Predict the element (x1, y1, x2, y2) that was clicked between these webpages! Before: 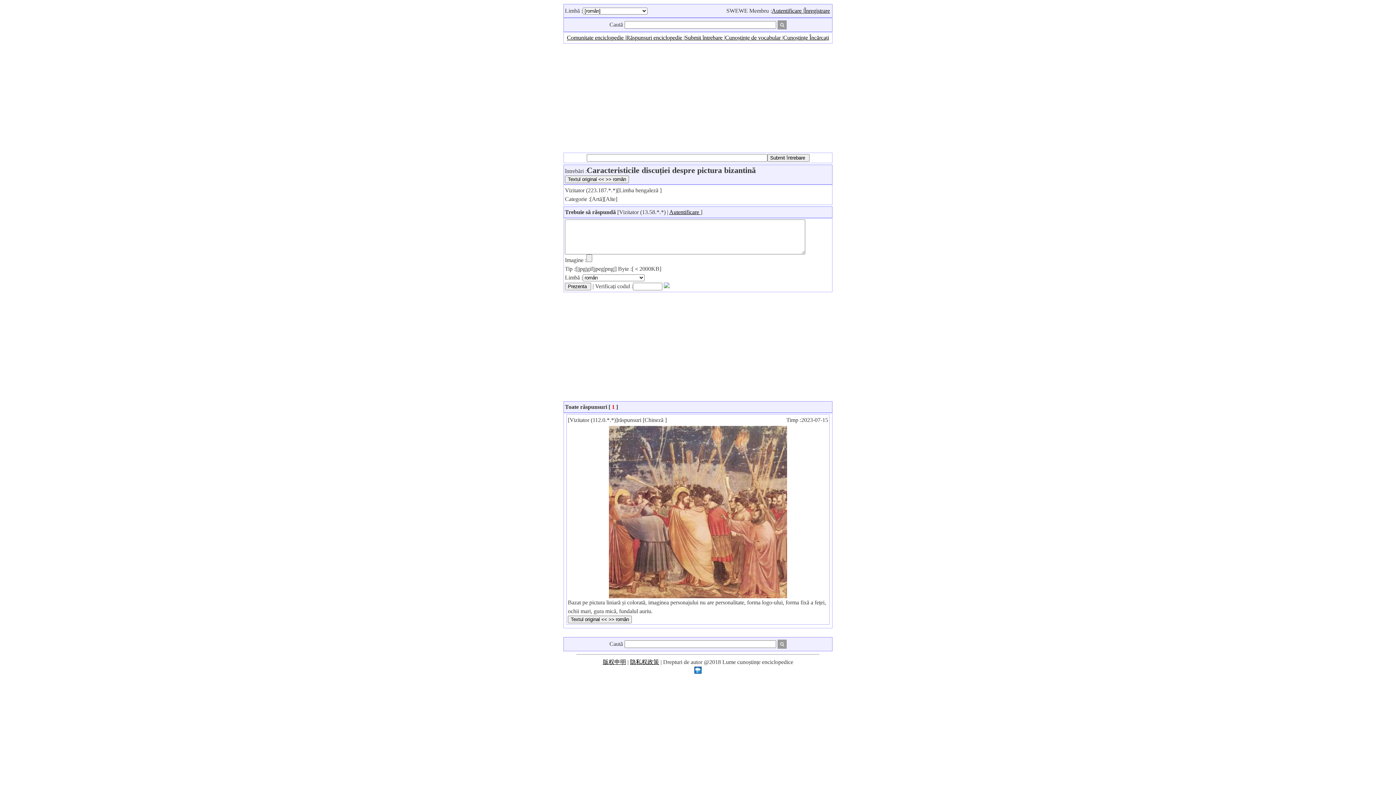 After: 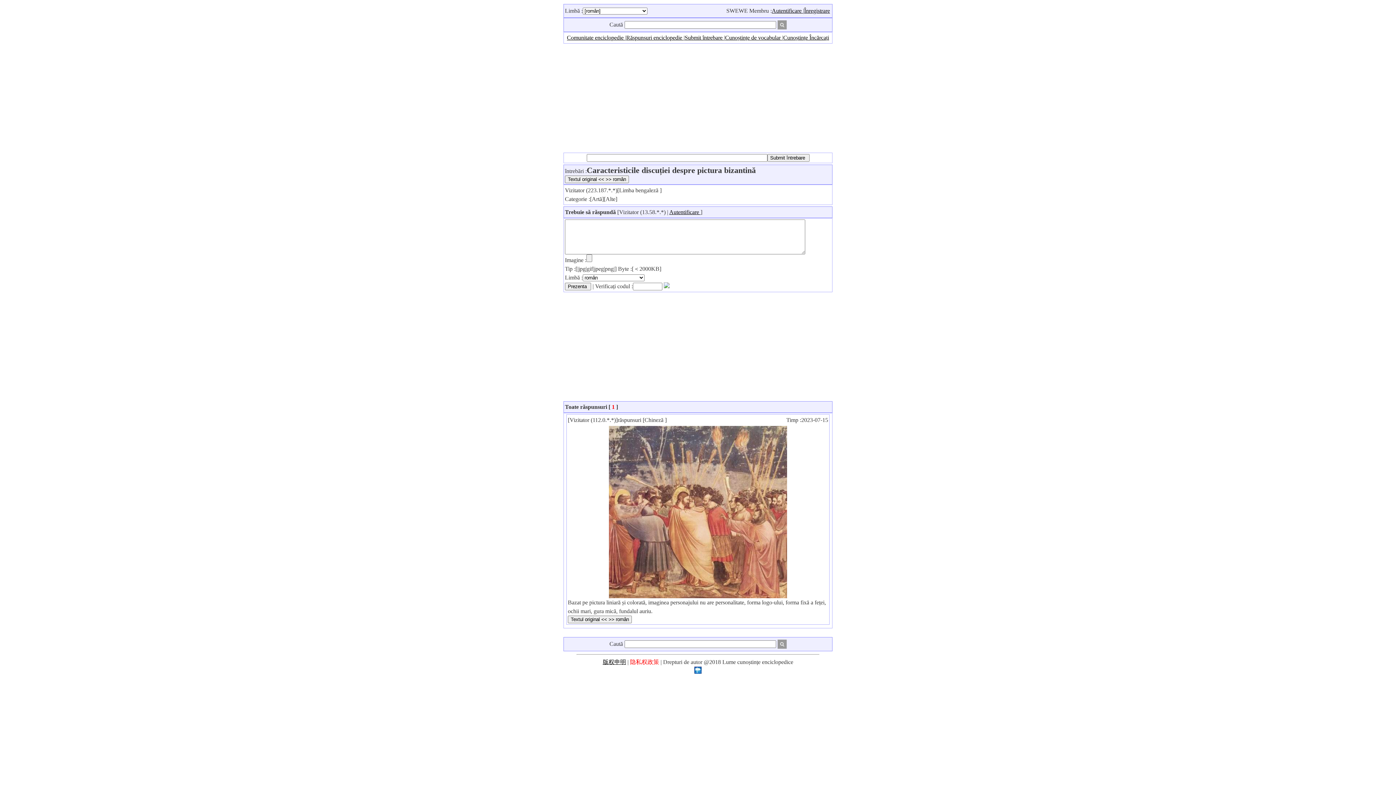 Action: bbox: (630, 659, 659, 665) label: 隐私权政策